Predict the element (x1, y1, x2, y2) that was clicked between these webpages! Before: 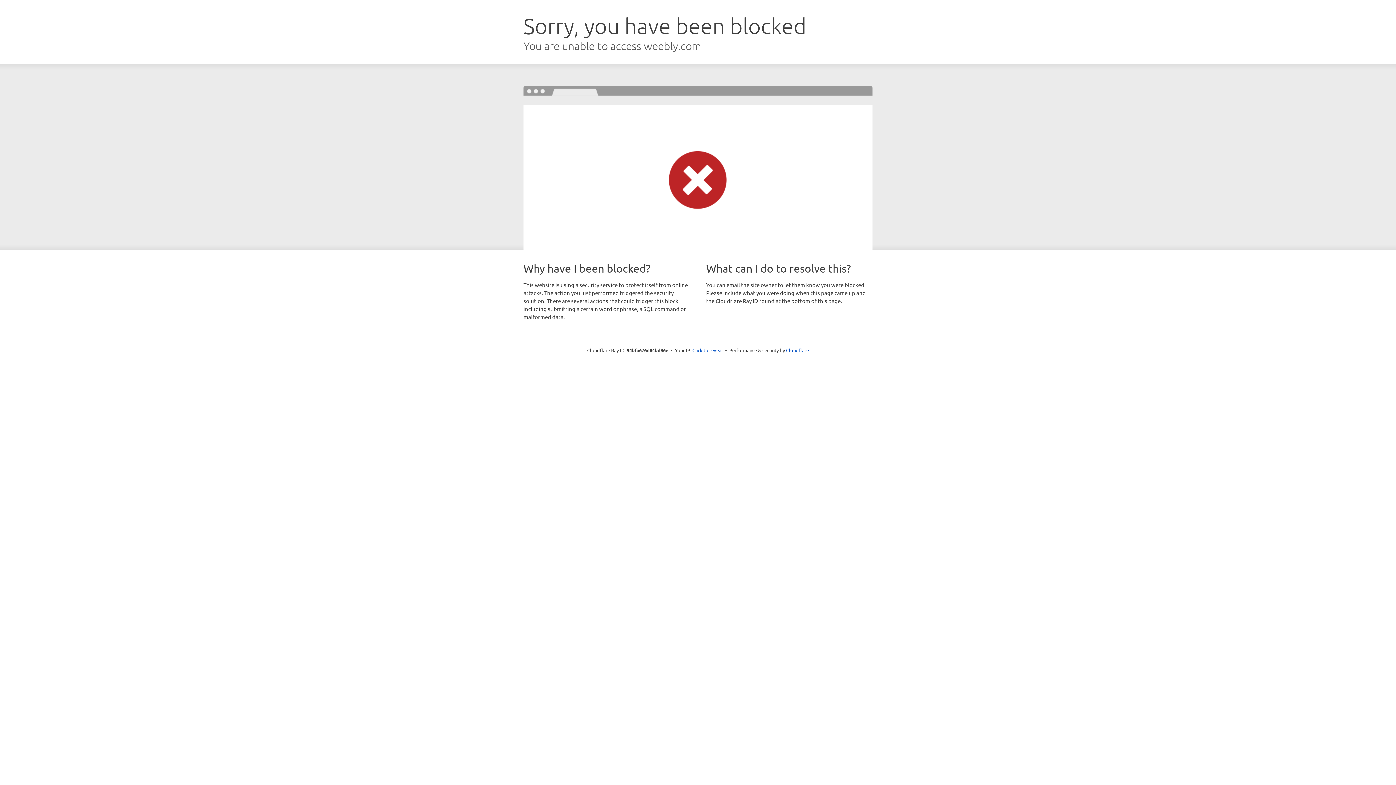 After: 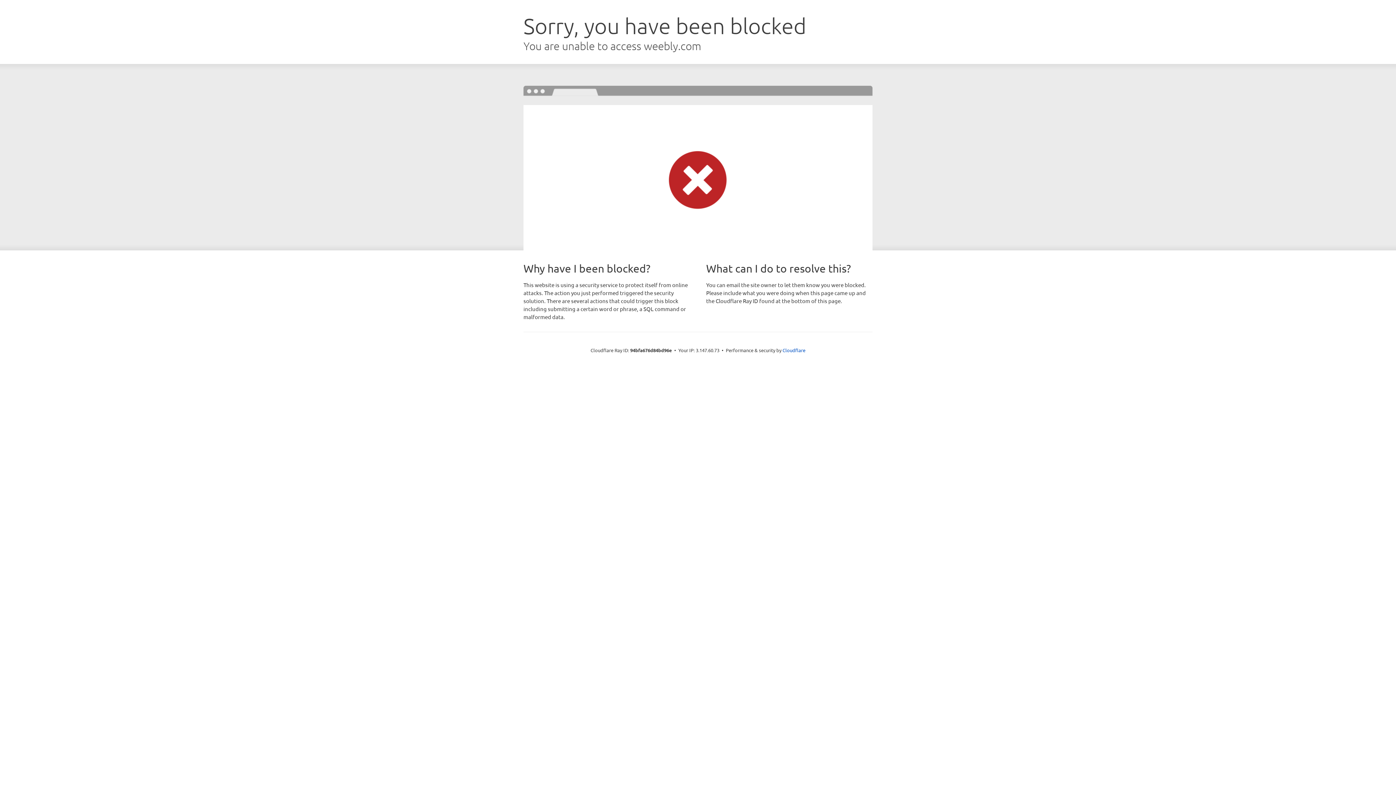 Action: bbox: (692, 346, 723, 353) label: Click to reveal